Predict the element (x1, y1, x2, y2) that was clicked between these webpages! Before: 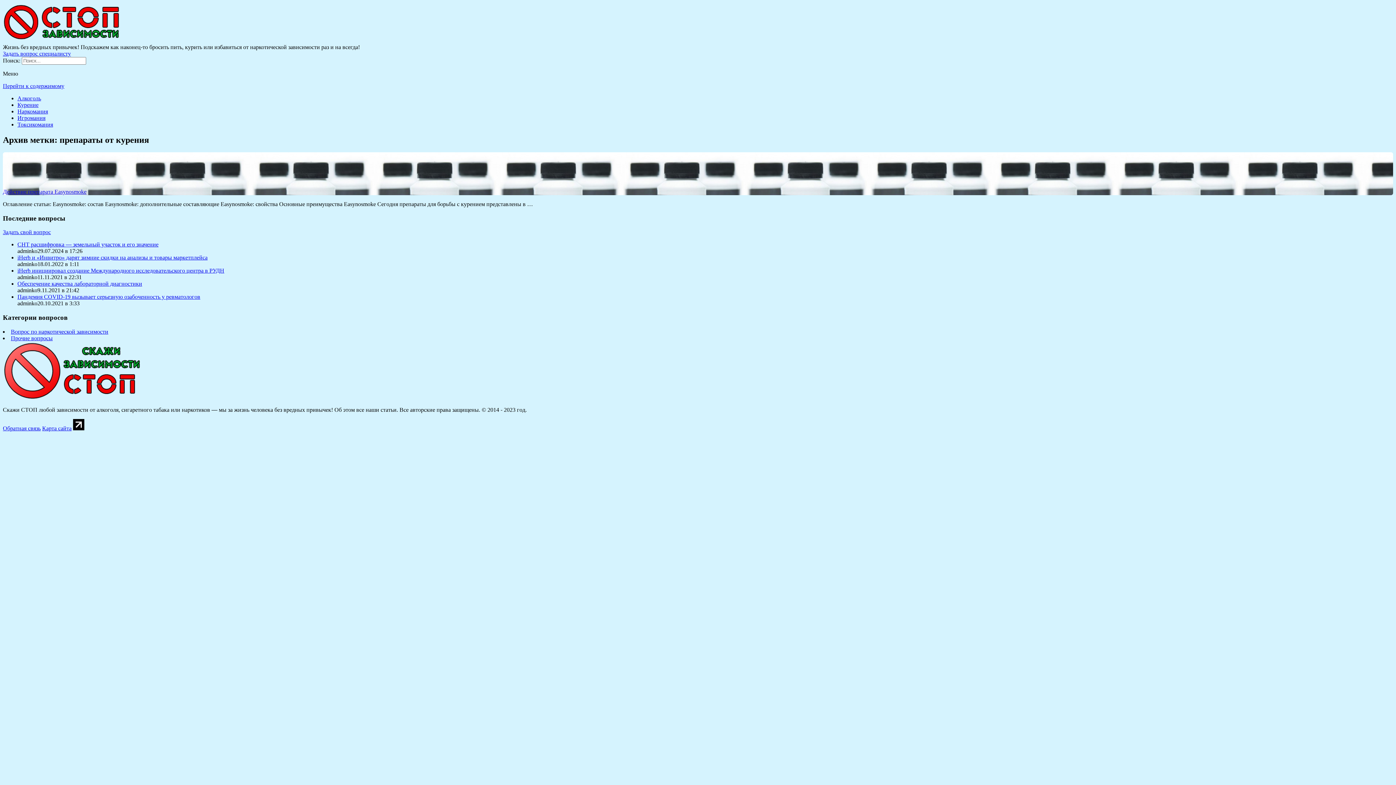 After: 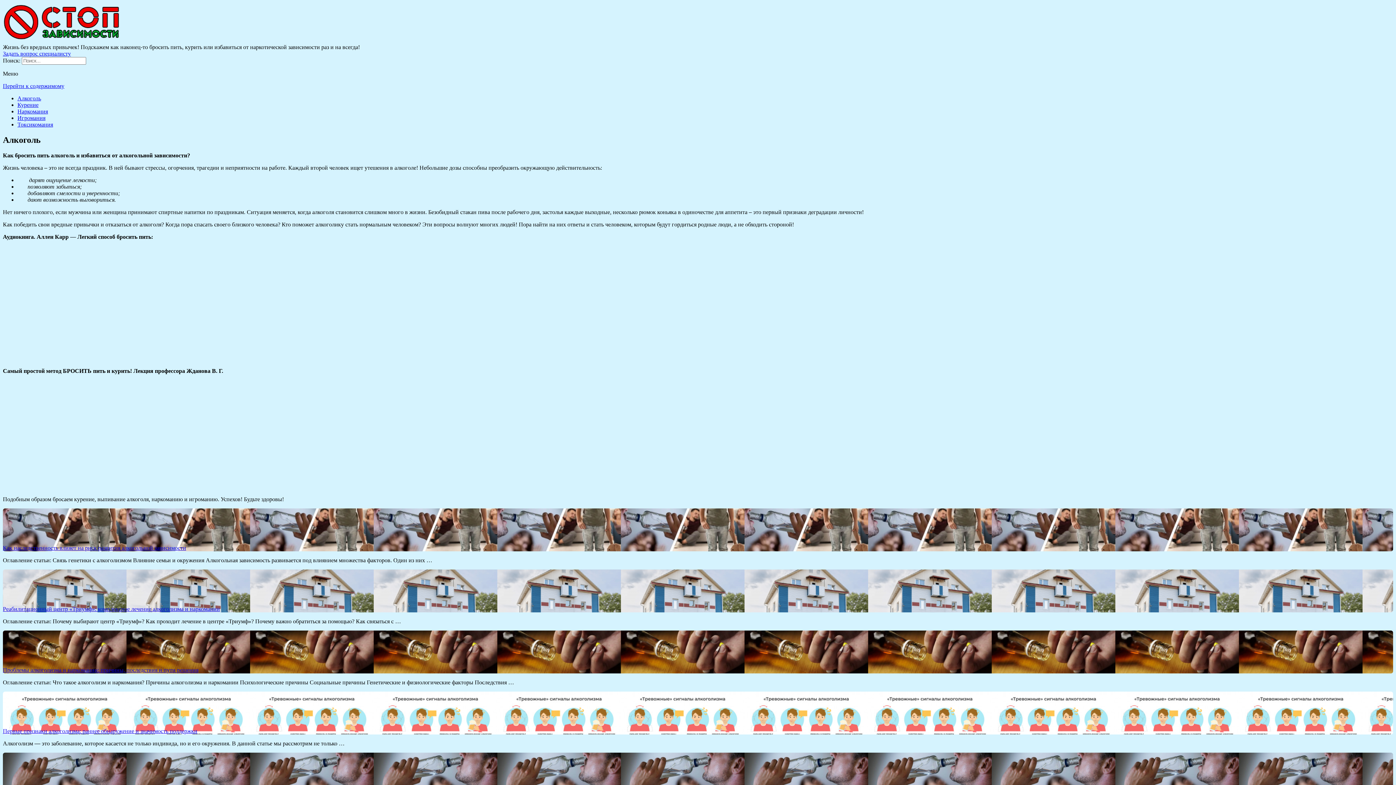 Action: label: Алкоголь bbox: (17, 95, 41, 101)